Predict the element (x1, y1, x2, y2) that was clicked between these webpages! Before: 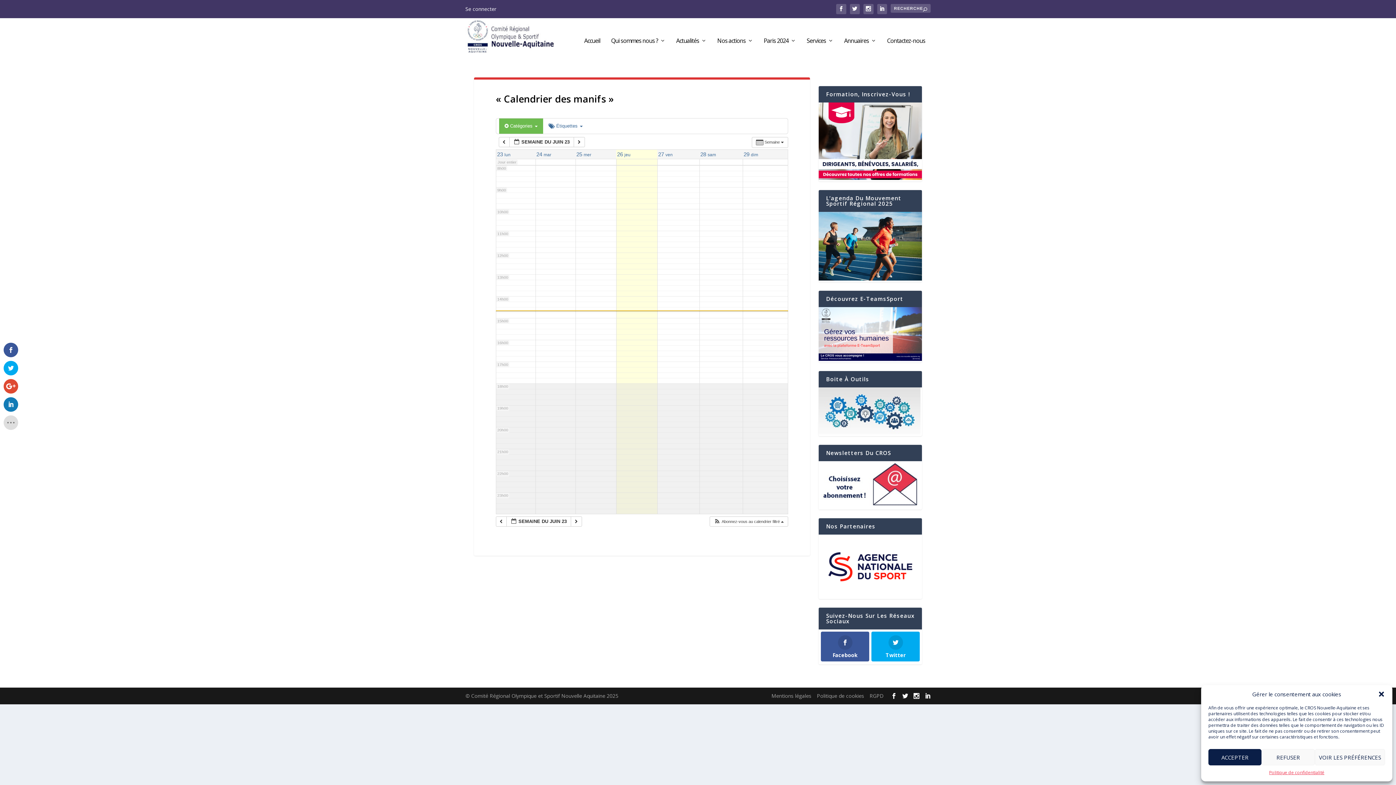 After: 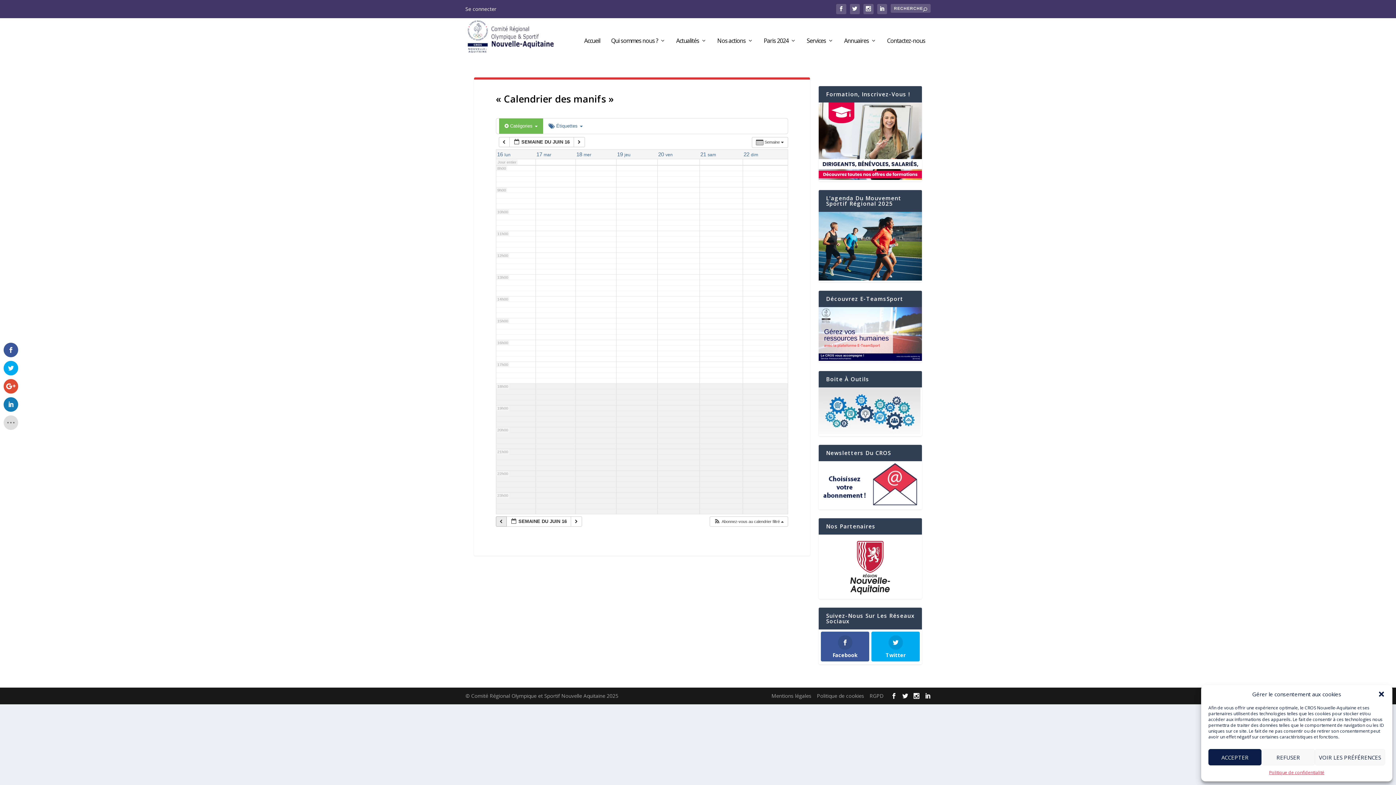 Action: label:   bbox: (496, 516, 507, 526)